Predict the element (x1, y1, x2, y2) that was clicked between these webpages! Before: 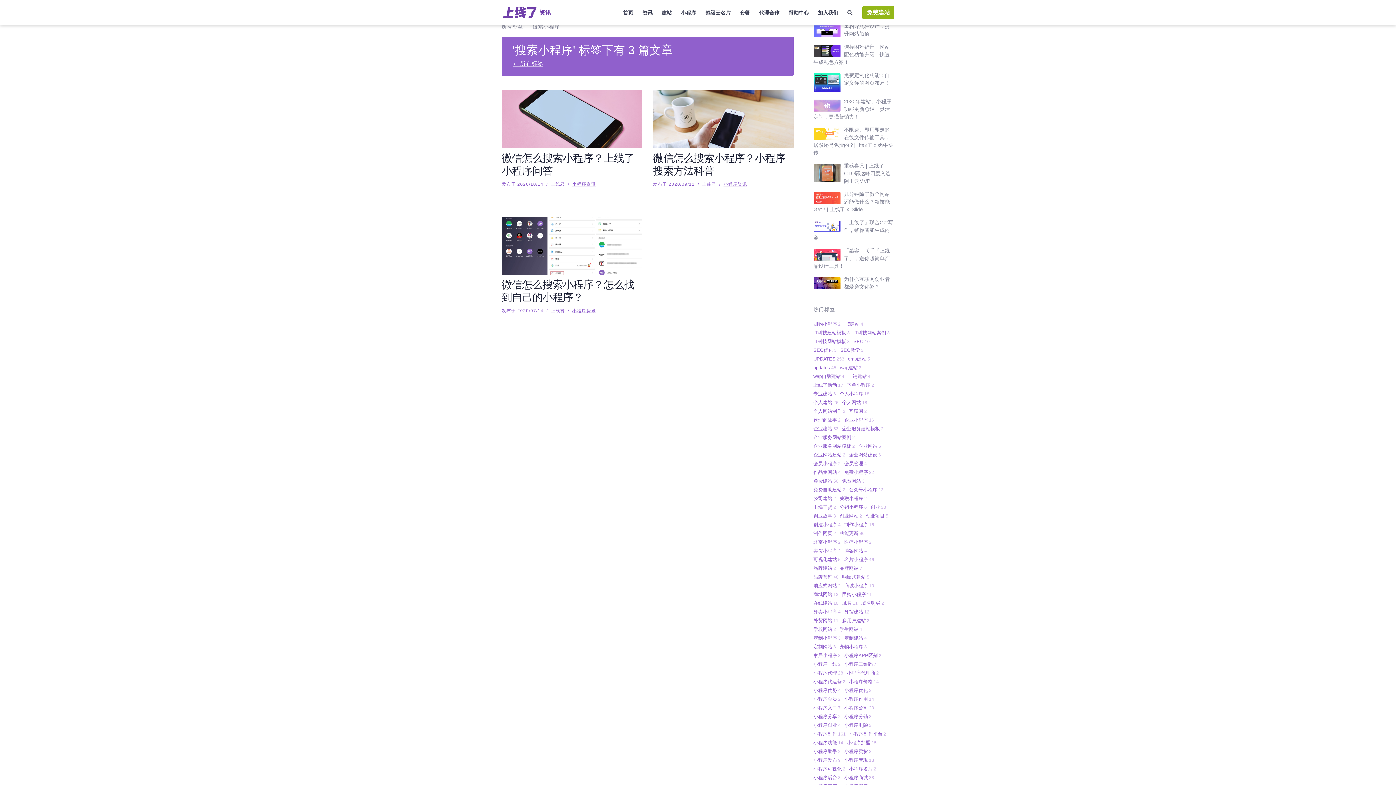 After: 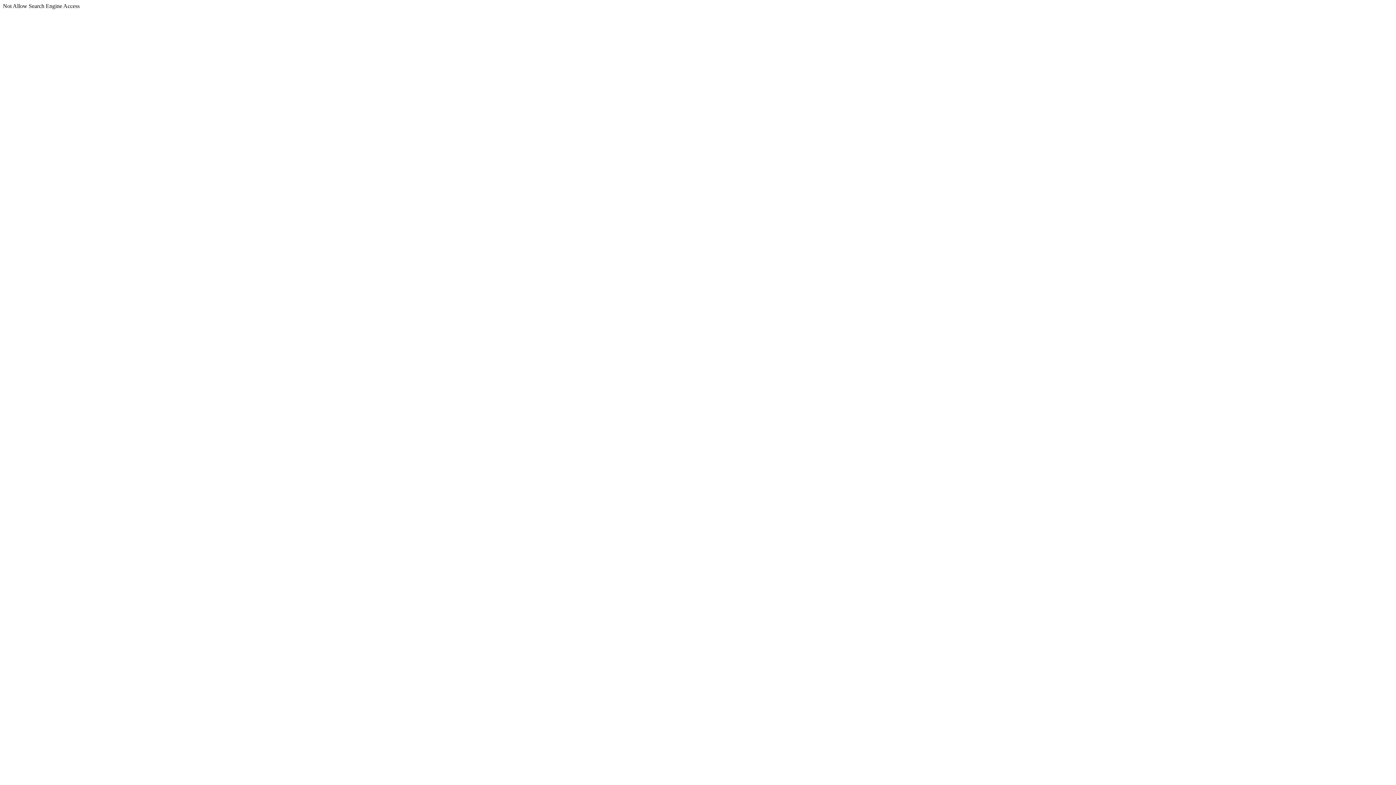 Action: bbox: (786, 7, 810, 18) label: 帮助中心